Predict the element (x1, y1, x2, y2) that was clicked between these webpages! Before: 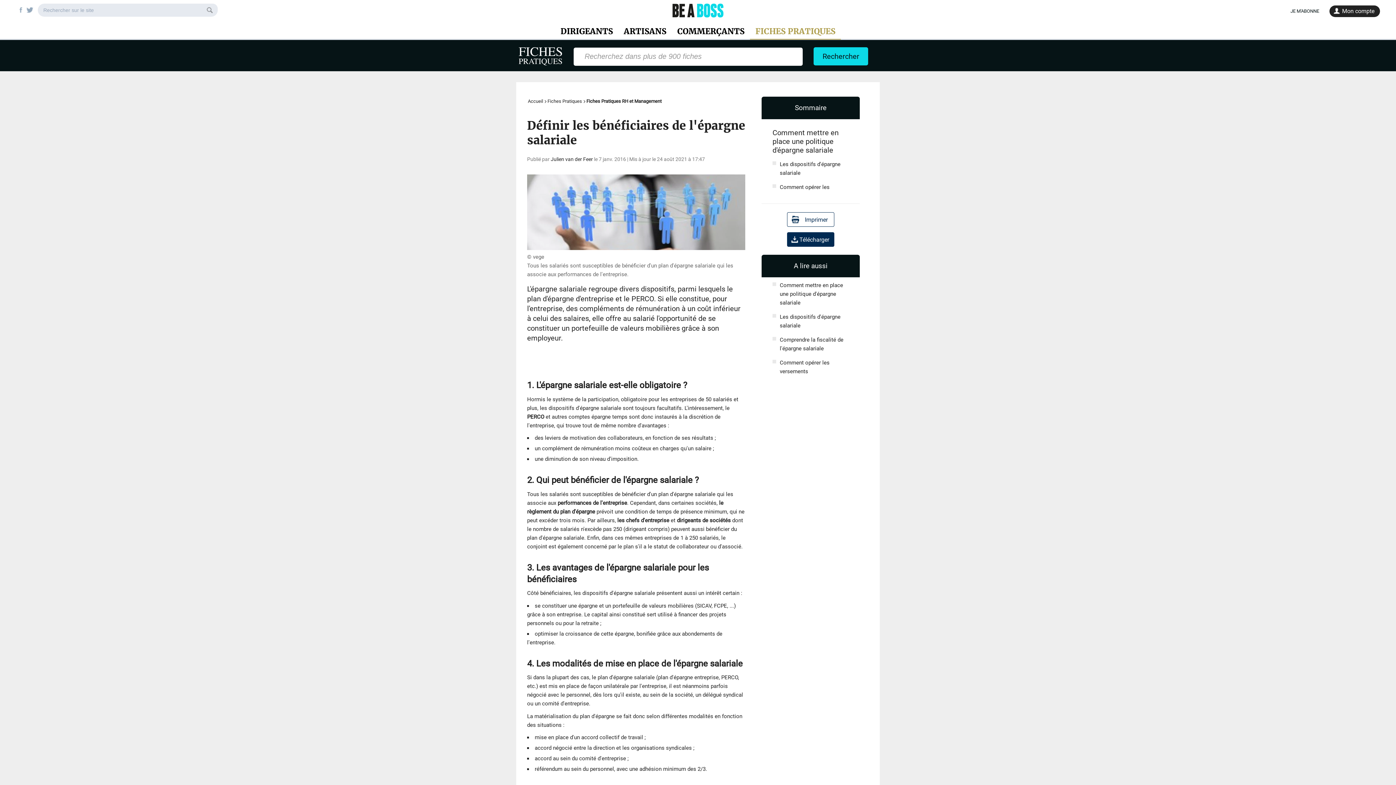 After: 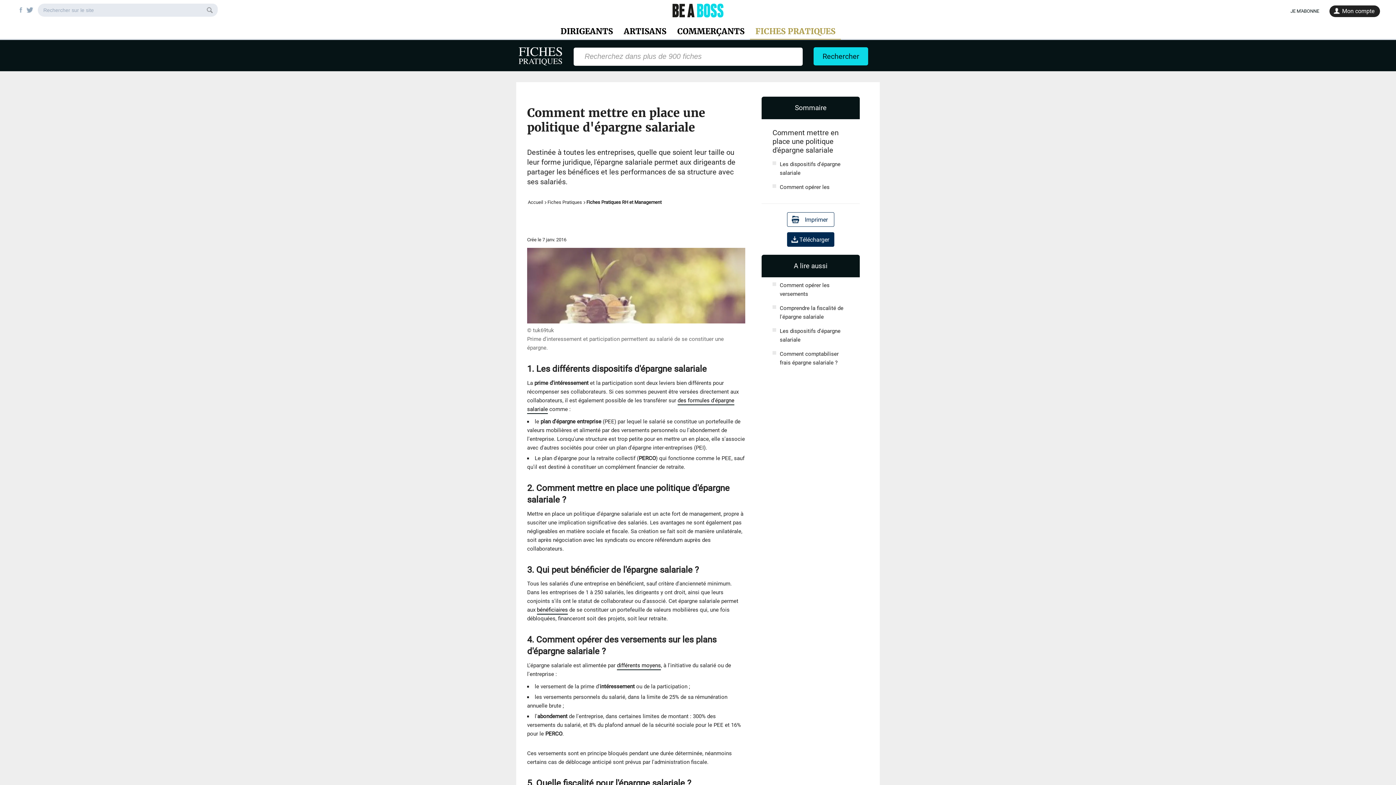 Action: bbox: (780, 282, 843, 306) label: Comment mettre en place une politique d'épargne salariale